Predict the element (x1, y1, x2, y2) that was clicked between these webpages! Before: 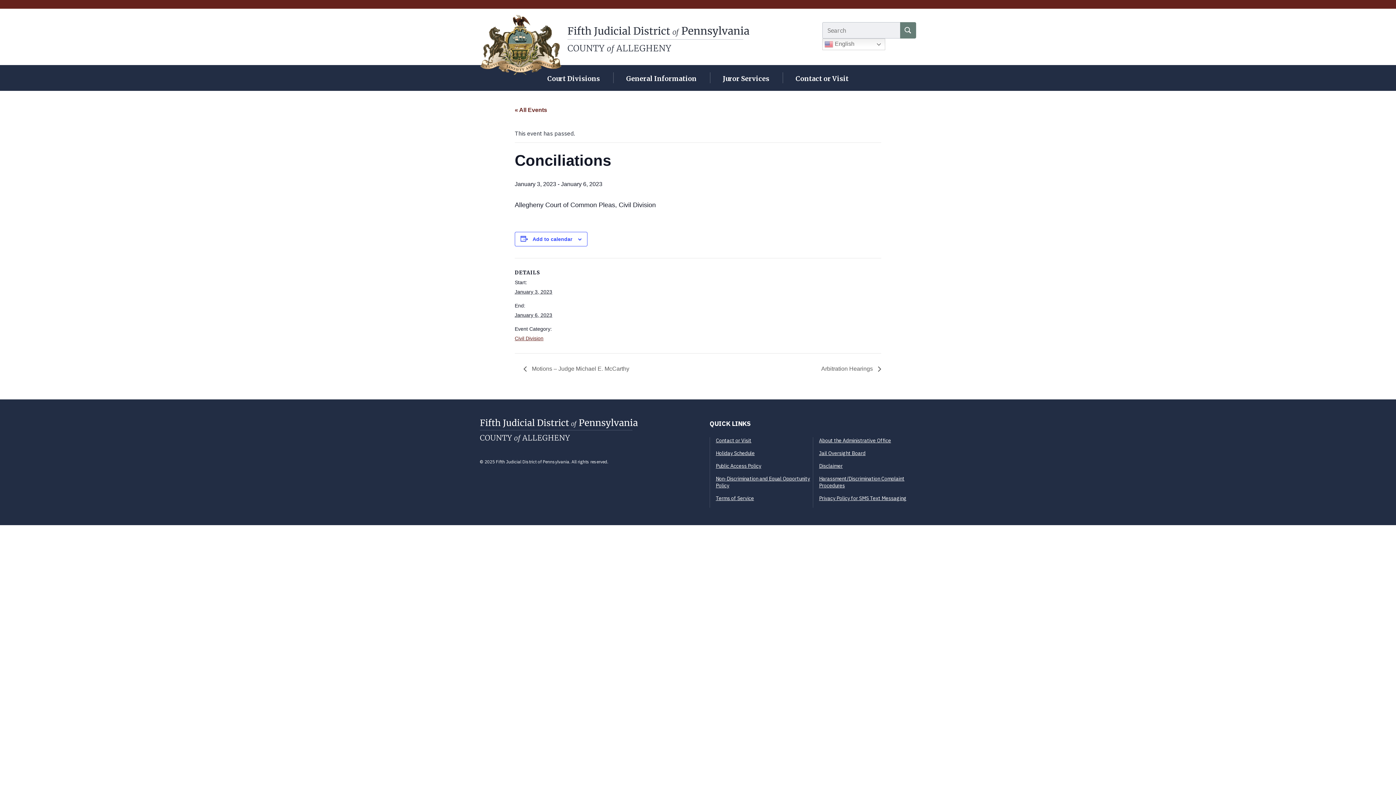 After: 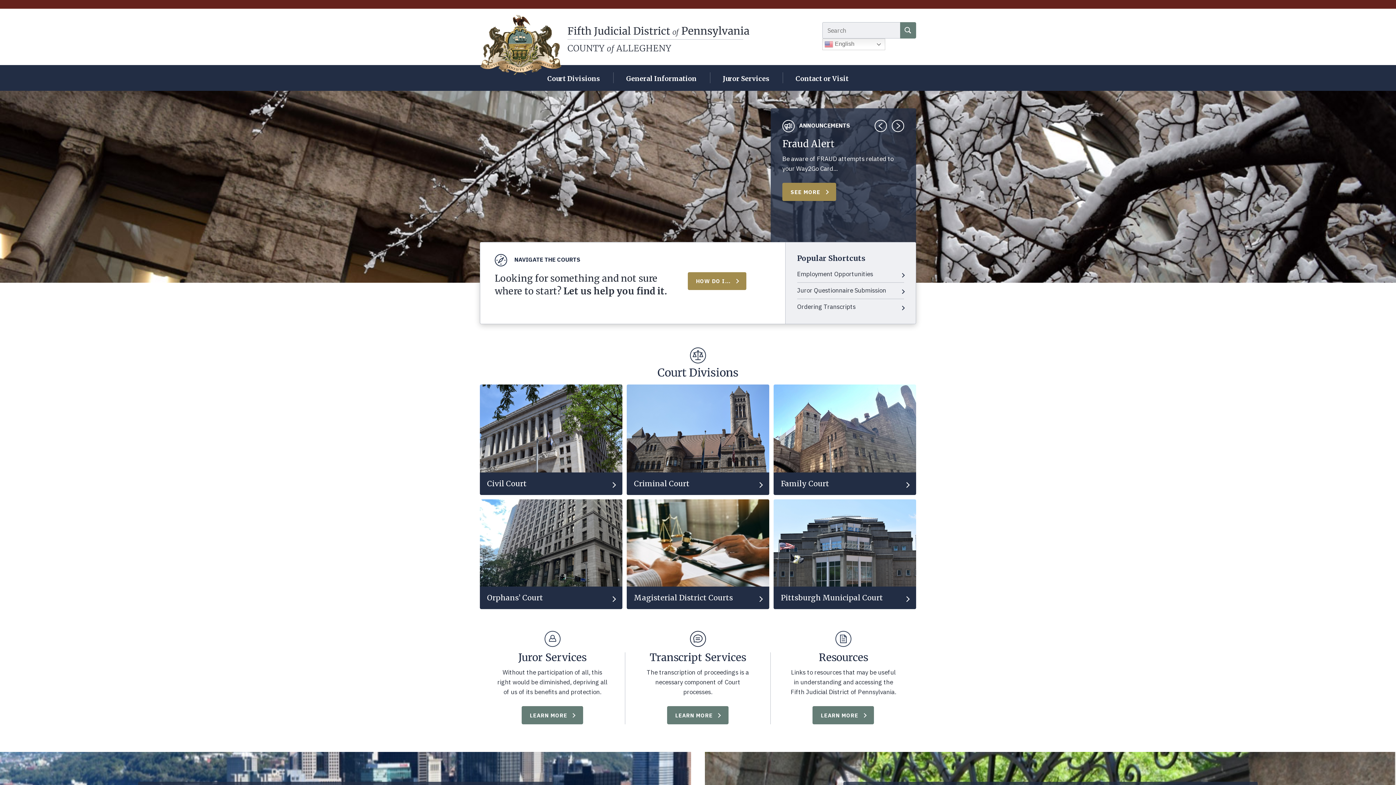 Action: label: Fifth Judicial District of Pennsylvania bbox: (480, 14, 755, 65)